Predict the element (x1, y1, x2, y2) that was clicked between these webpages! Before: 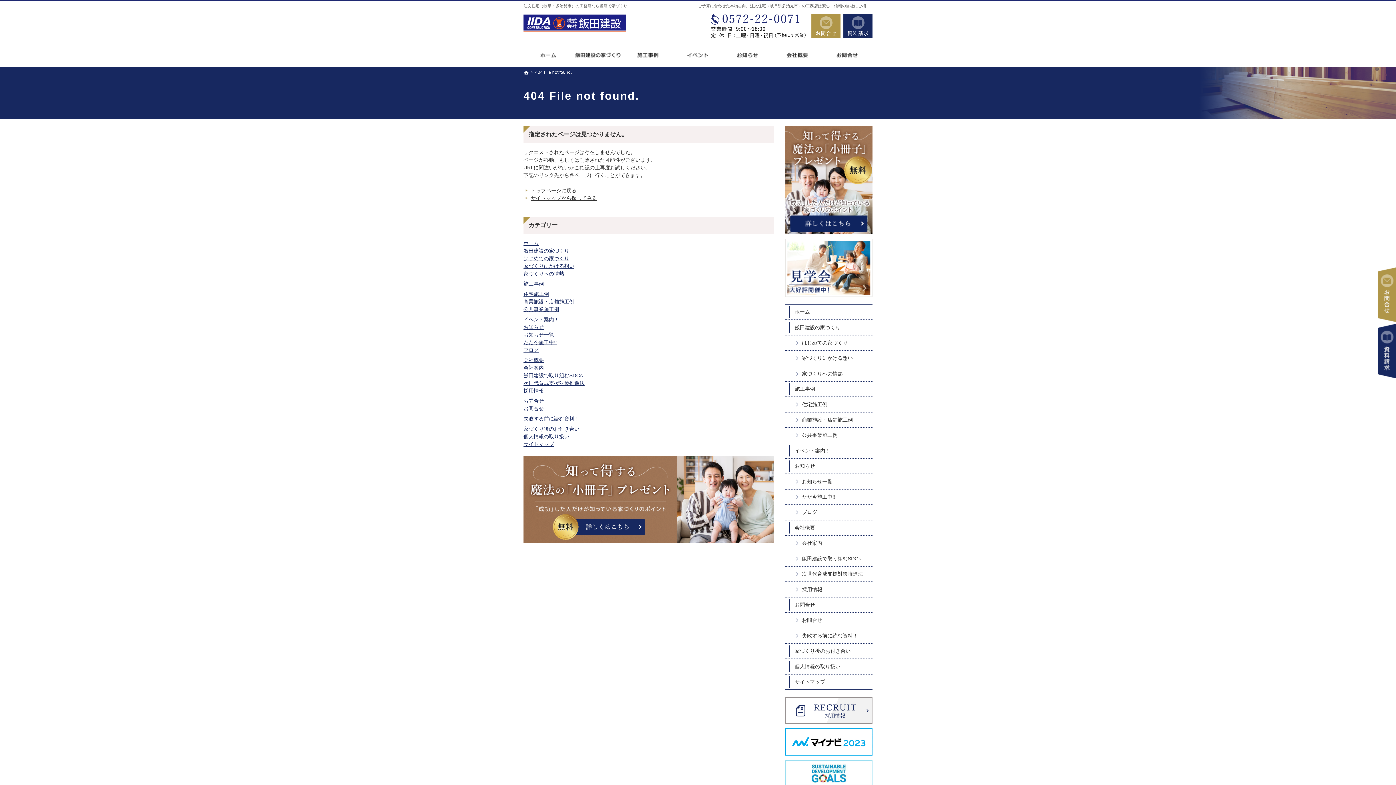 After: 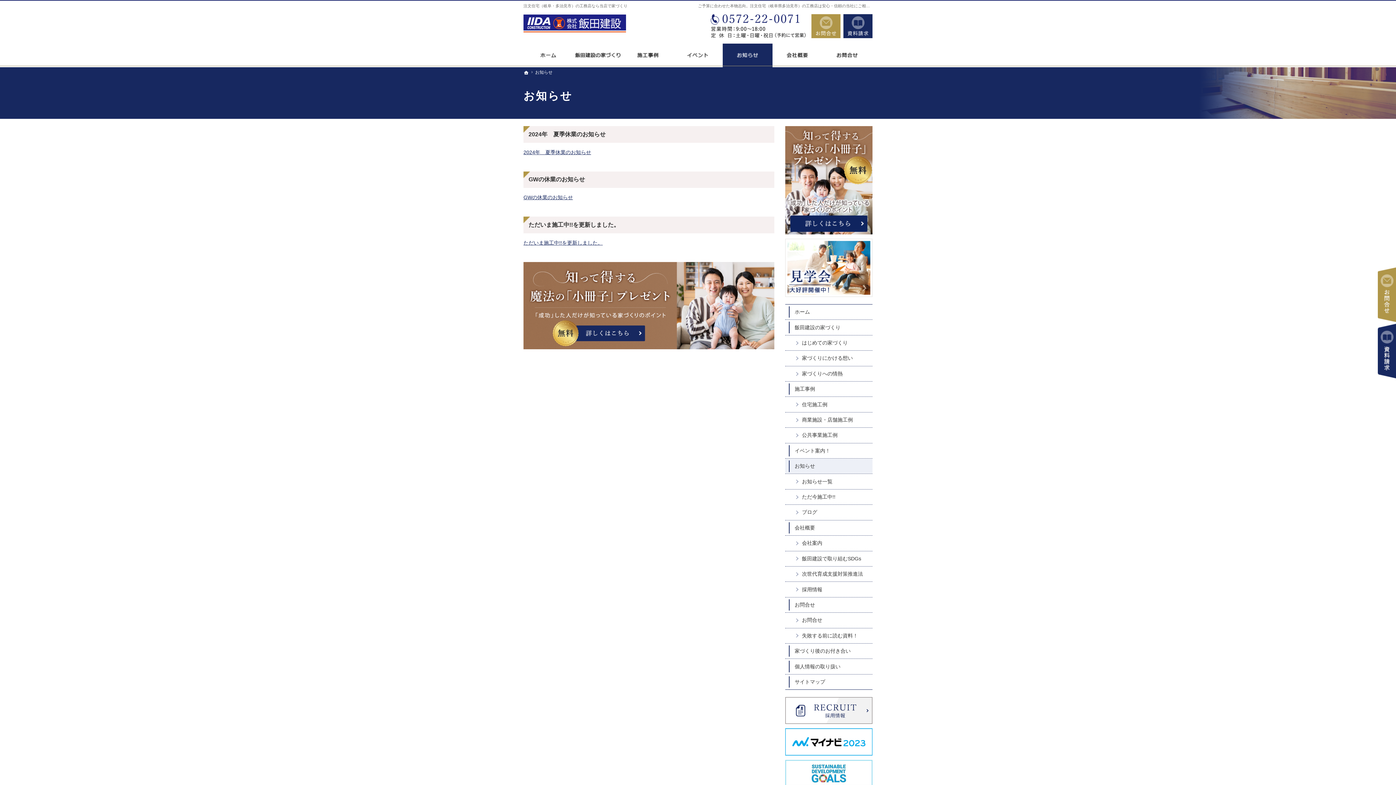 Action: bbox: (722, 43, 772, 67) label: お知らせ